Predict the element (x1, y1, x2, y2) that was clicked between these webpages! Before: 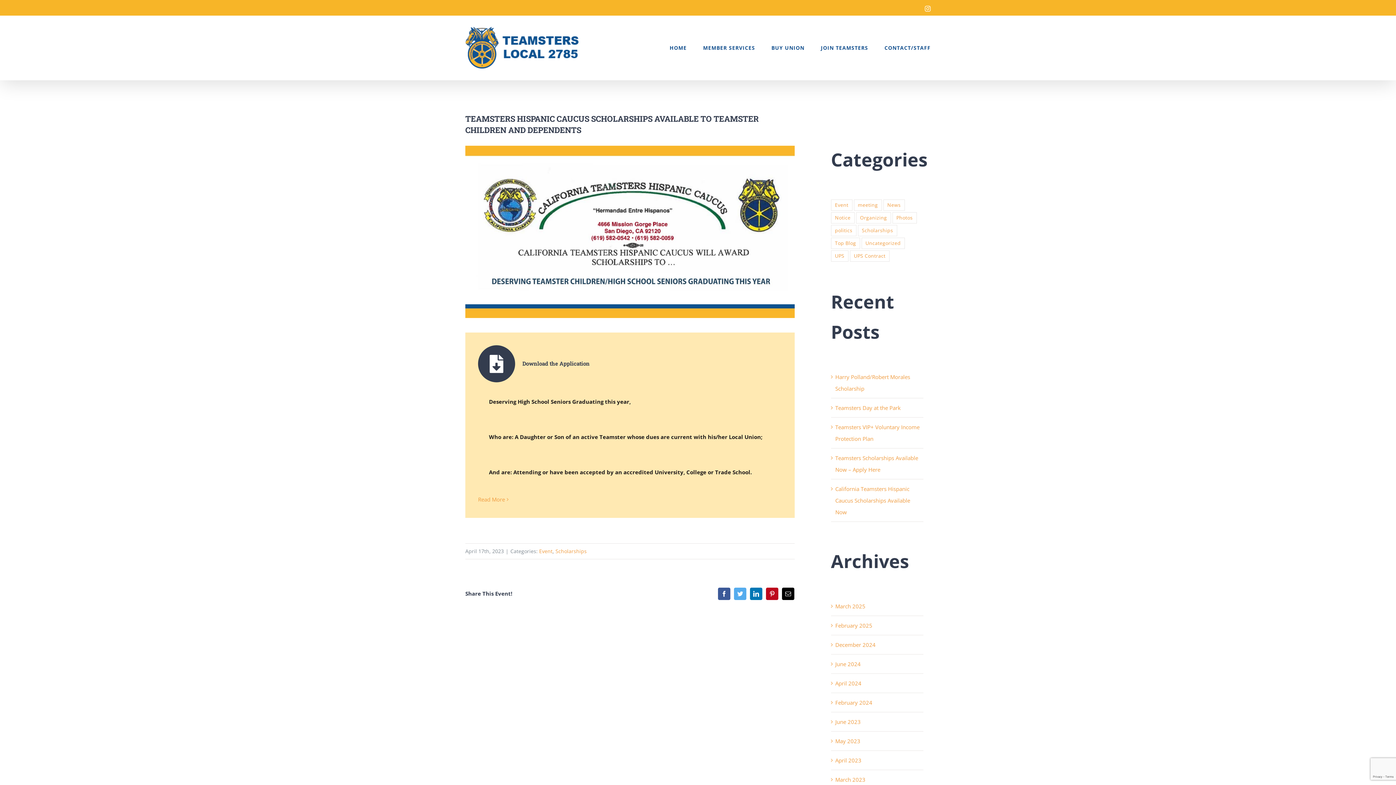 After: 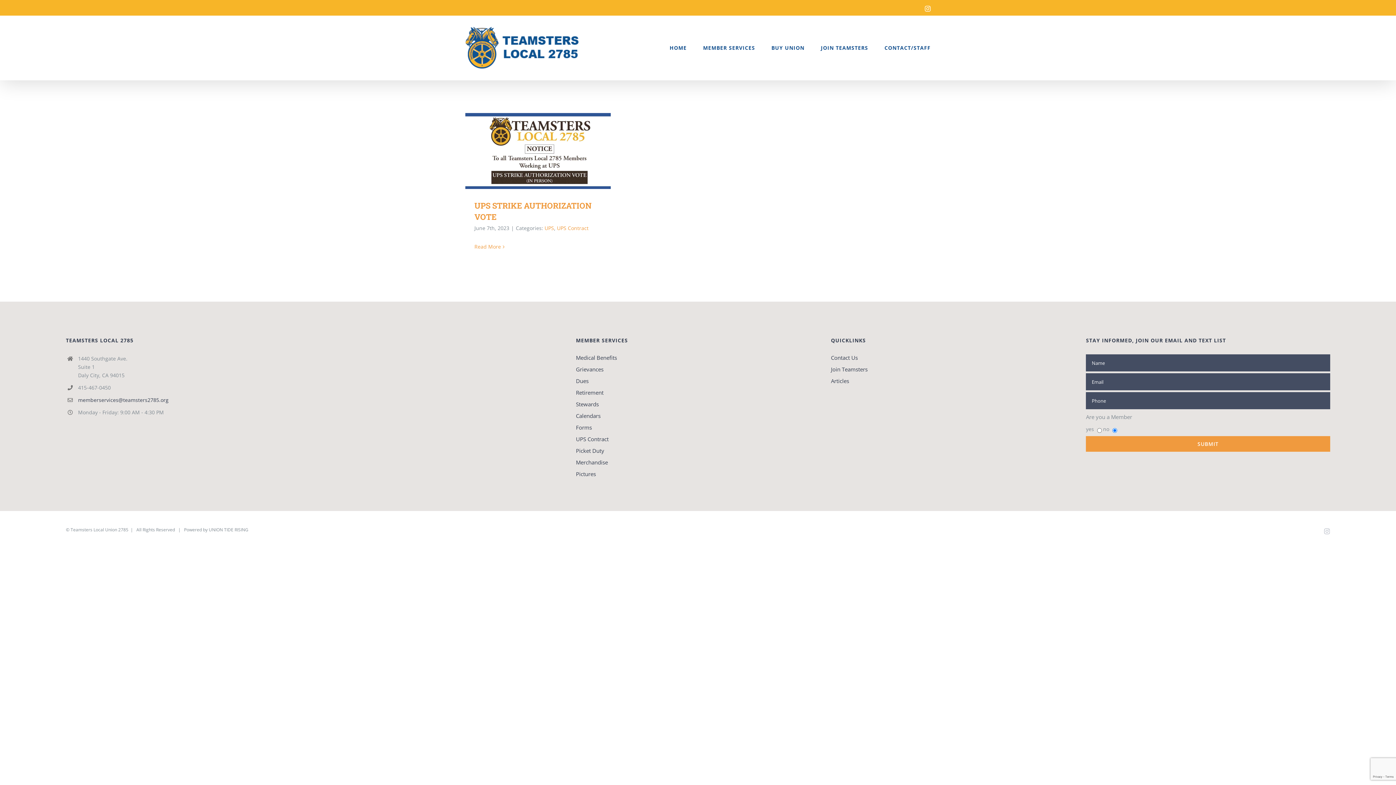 Action: bbox: (835, 718, 860, 725) label: June 2023